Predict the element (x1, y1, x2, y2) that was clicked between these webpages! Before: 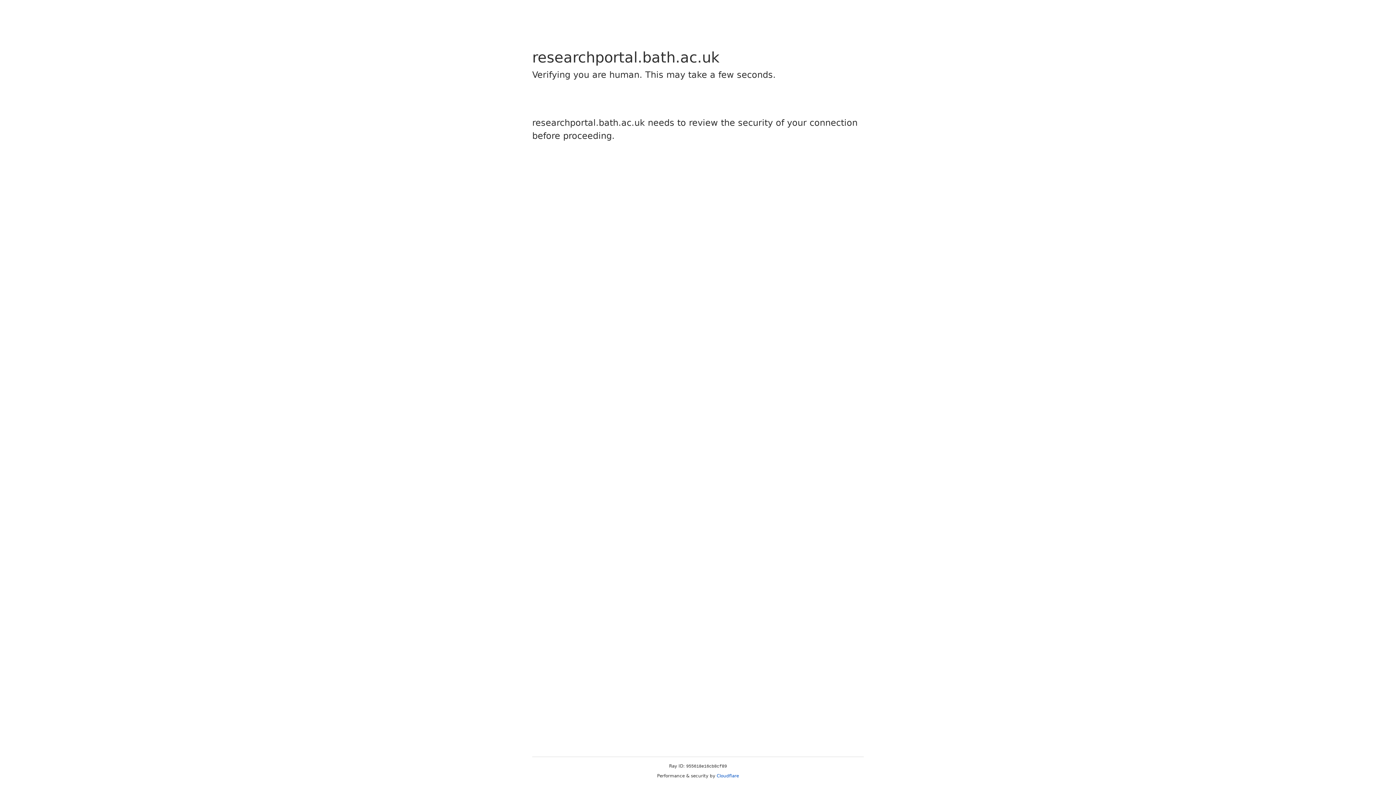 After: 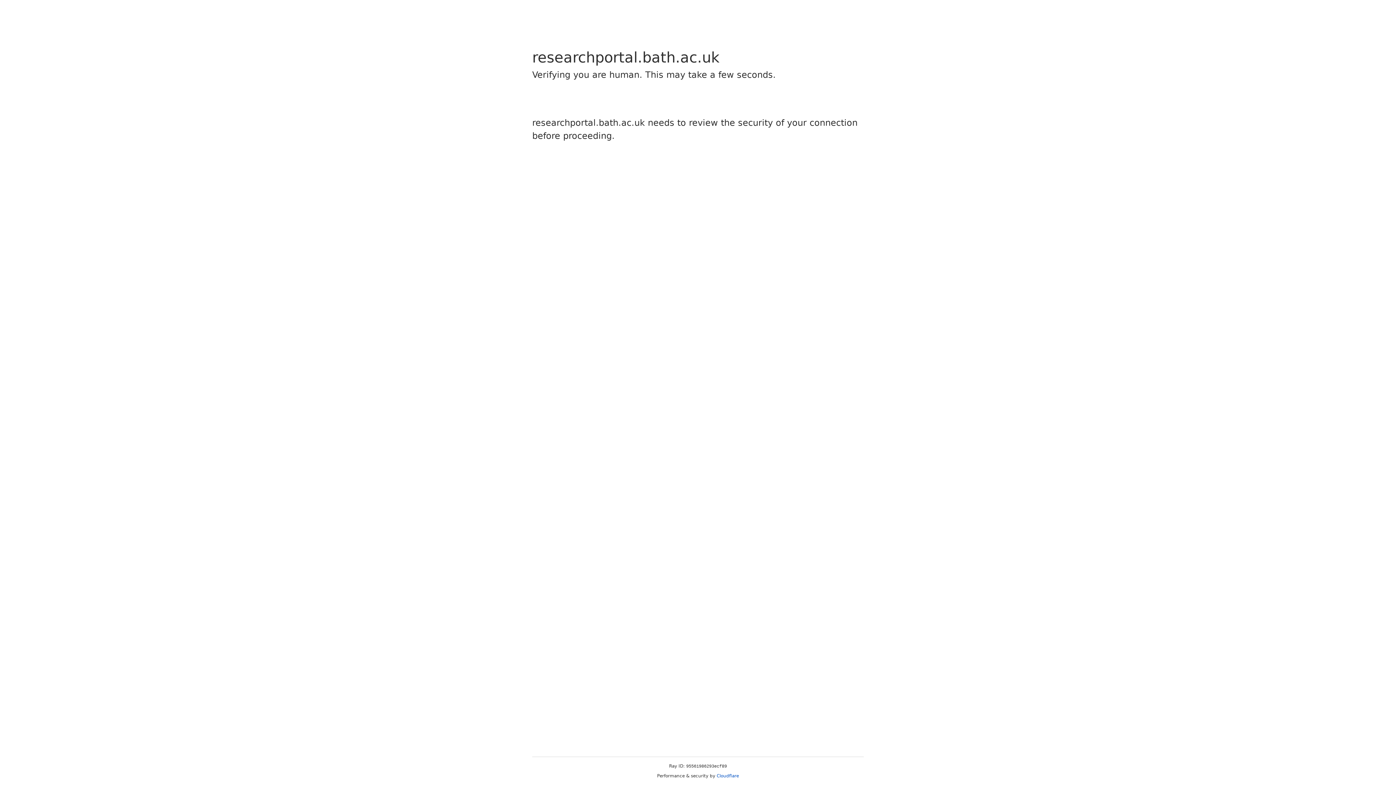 Action: bbox: (716, 773, 739, 778) label: Cloudflare